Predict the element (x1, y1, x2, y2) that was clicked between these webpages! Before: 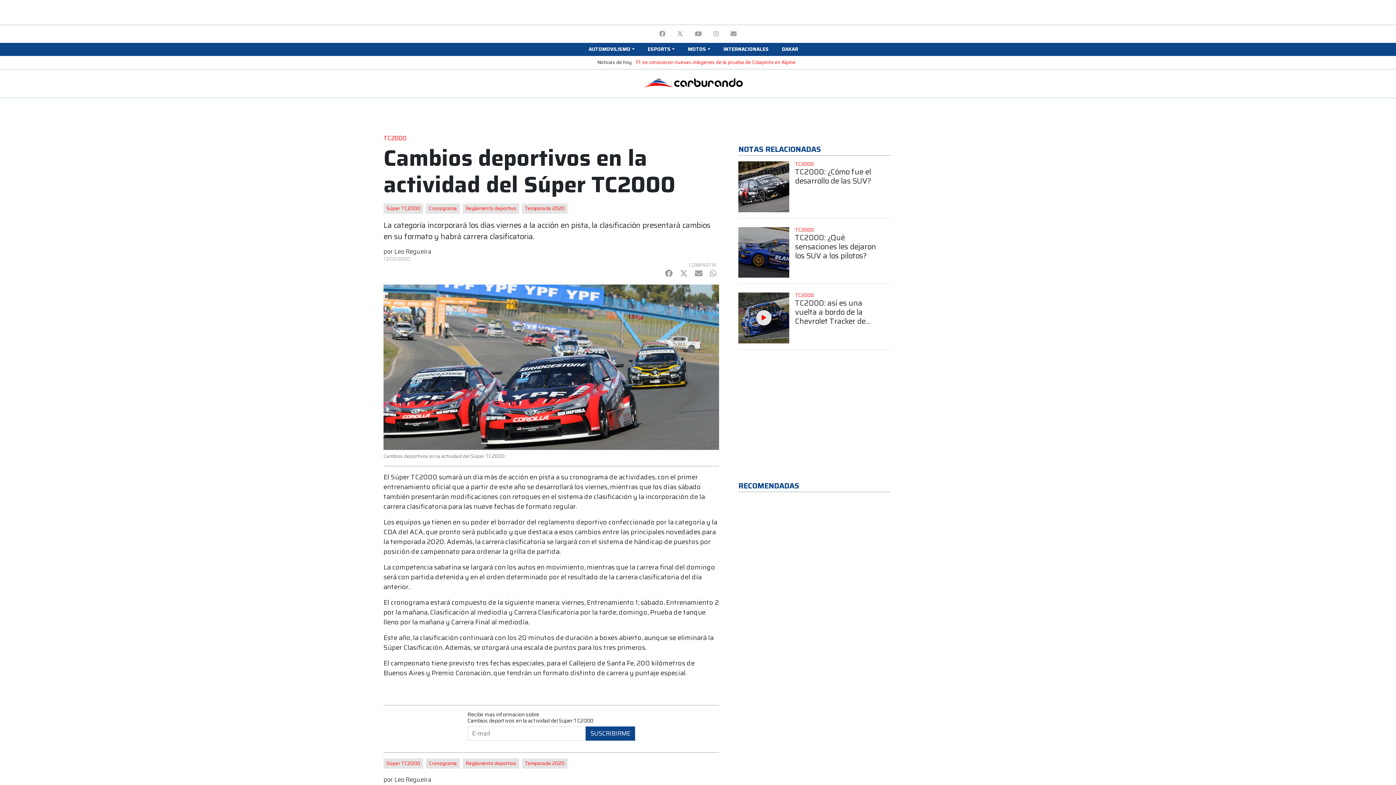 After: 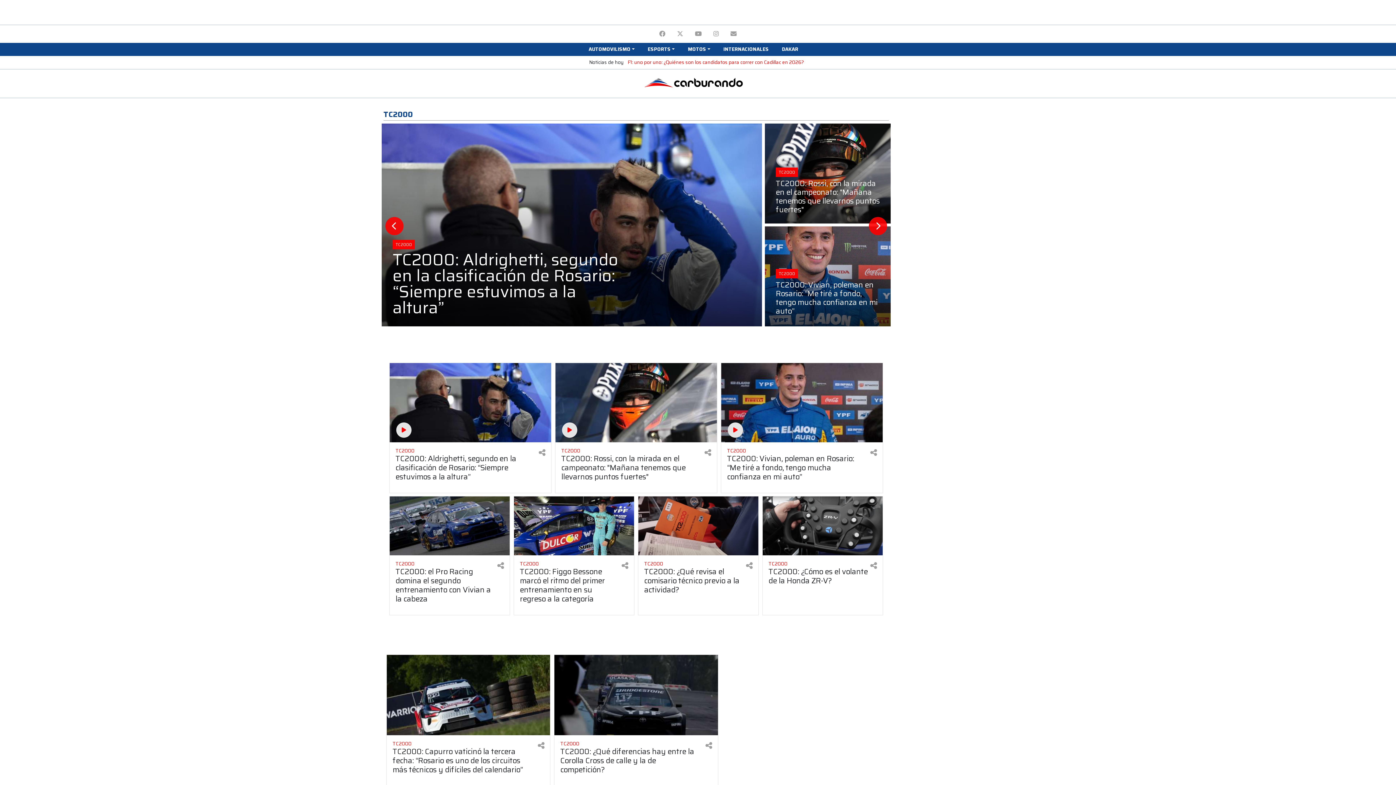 Action: label: TC2000 bbox: (383, 134, 719, 141)